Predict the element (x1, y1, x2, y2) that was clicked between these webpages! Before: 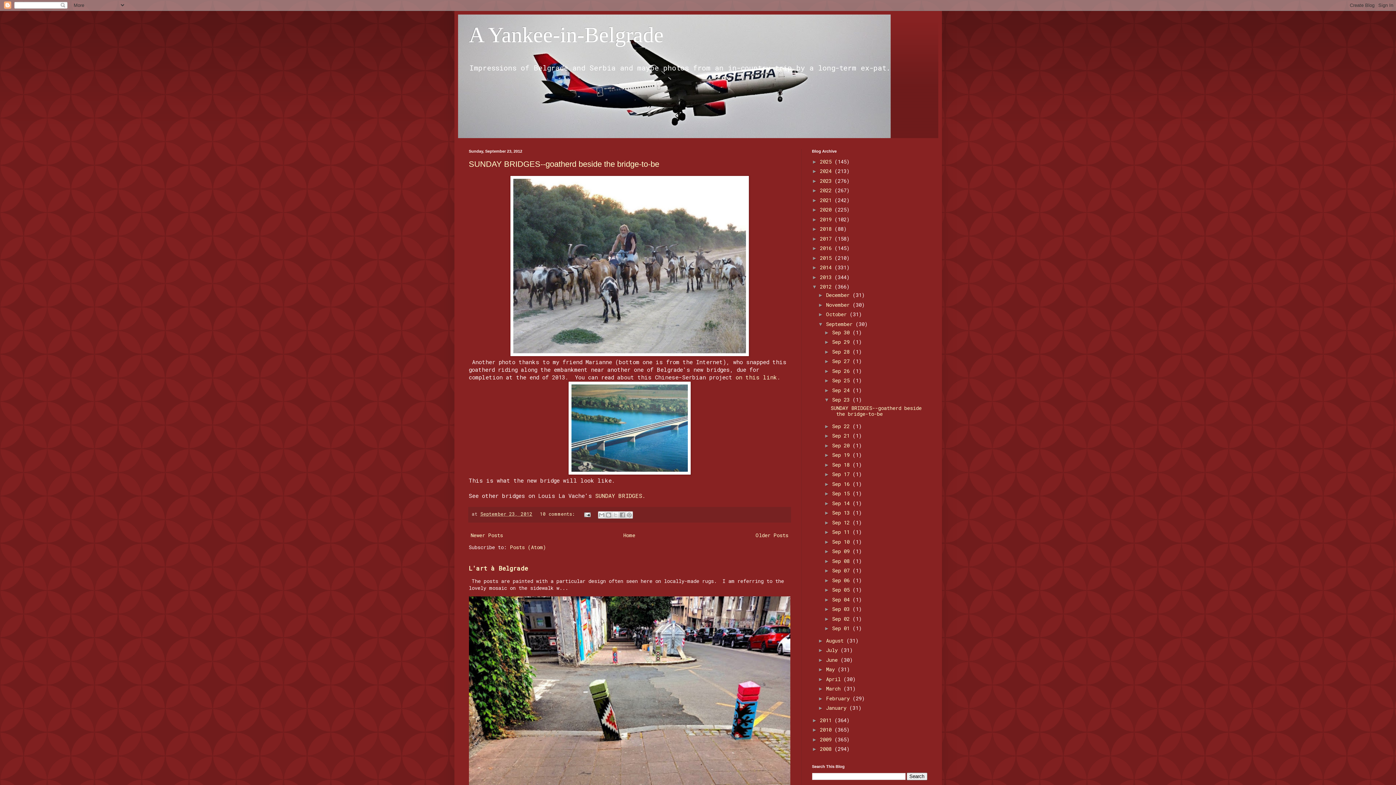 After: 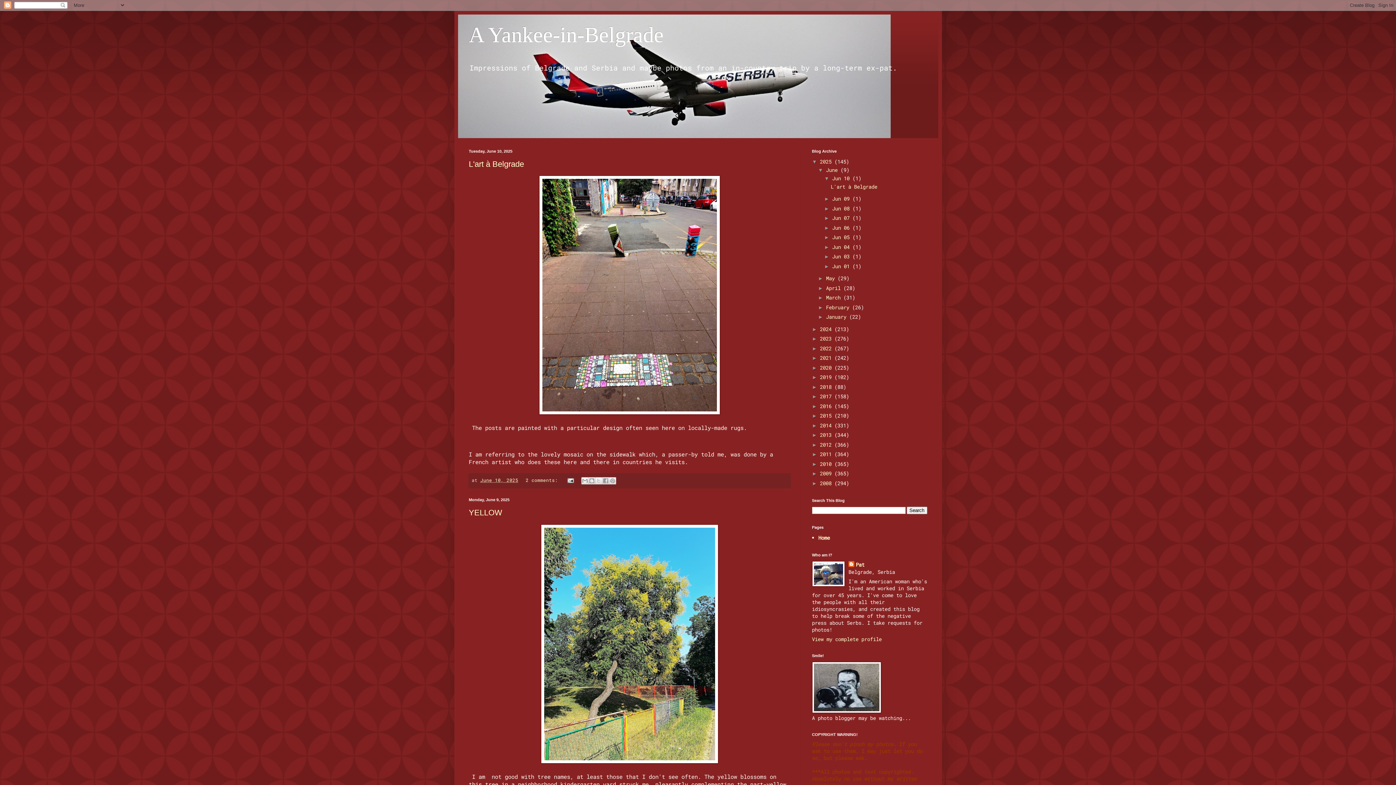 Action: label: Home bbox: (621, 530, 637, 540)